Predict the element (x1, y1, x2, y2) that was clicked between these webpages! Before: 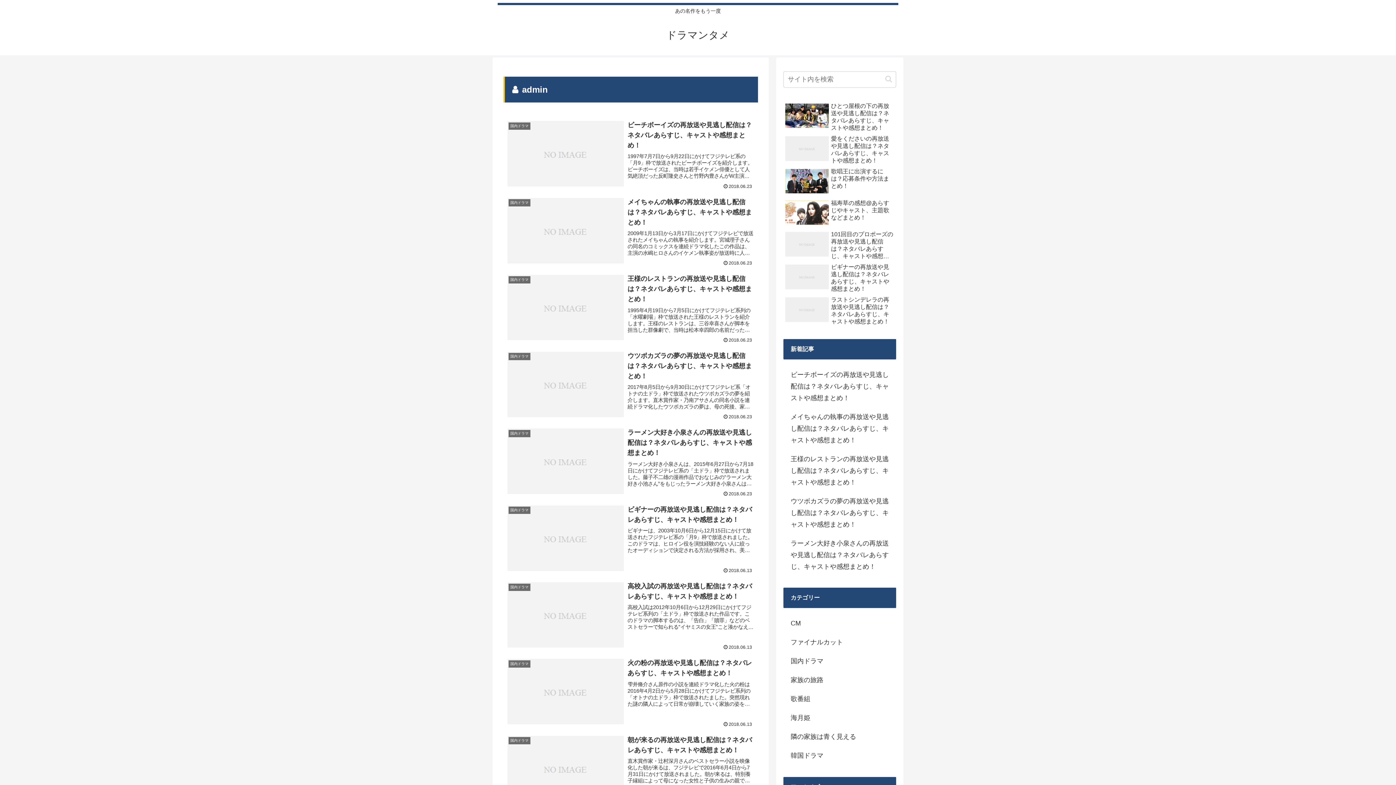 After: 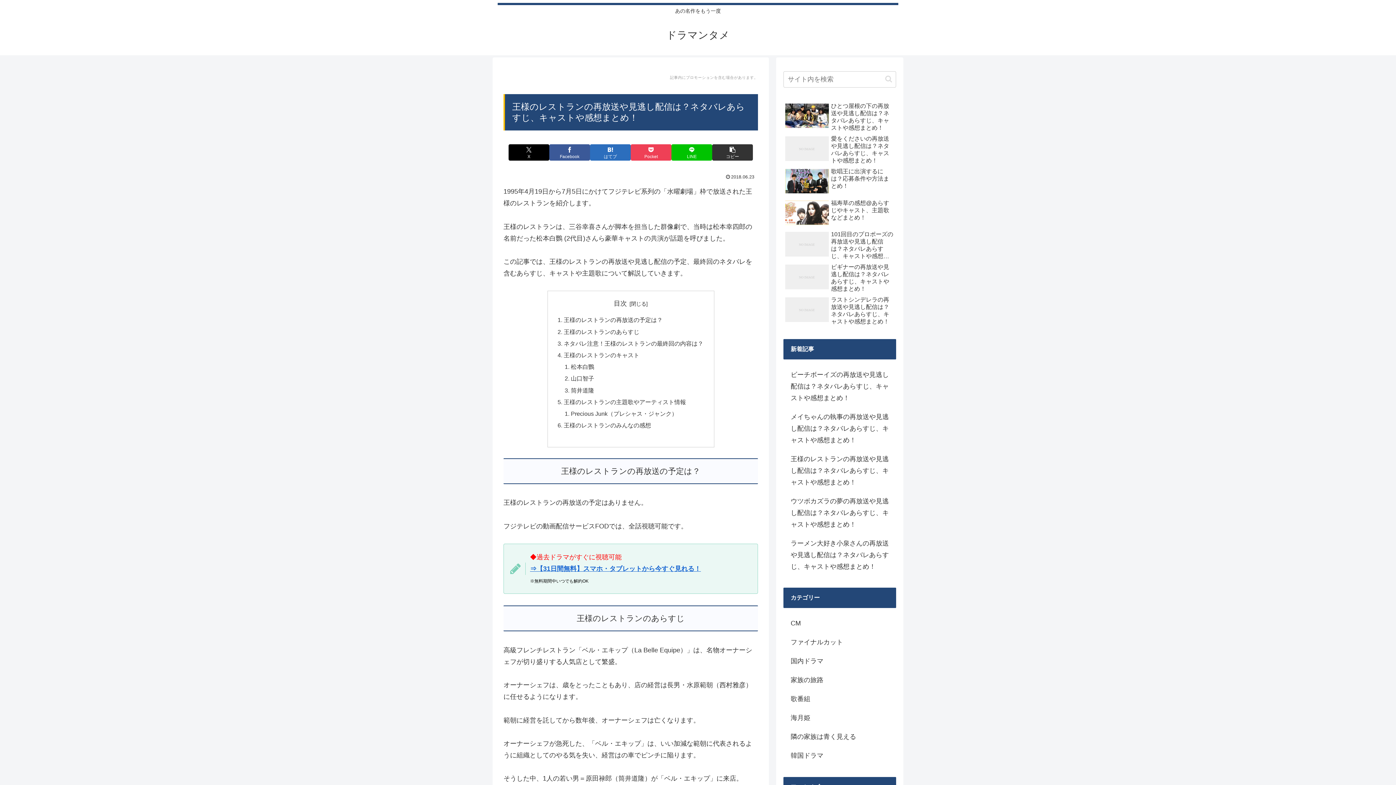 Action: bbox: (783, 449, 896, 491) label: 王様のレストランの再放送や見逃し配信は？ネタバレあらすじ、キャストや感想まとめ！